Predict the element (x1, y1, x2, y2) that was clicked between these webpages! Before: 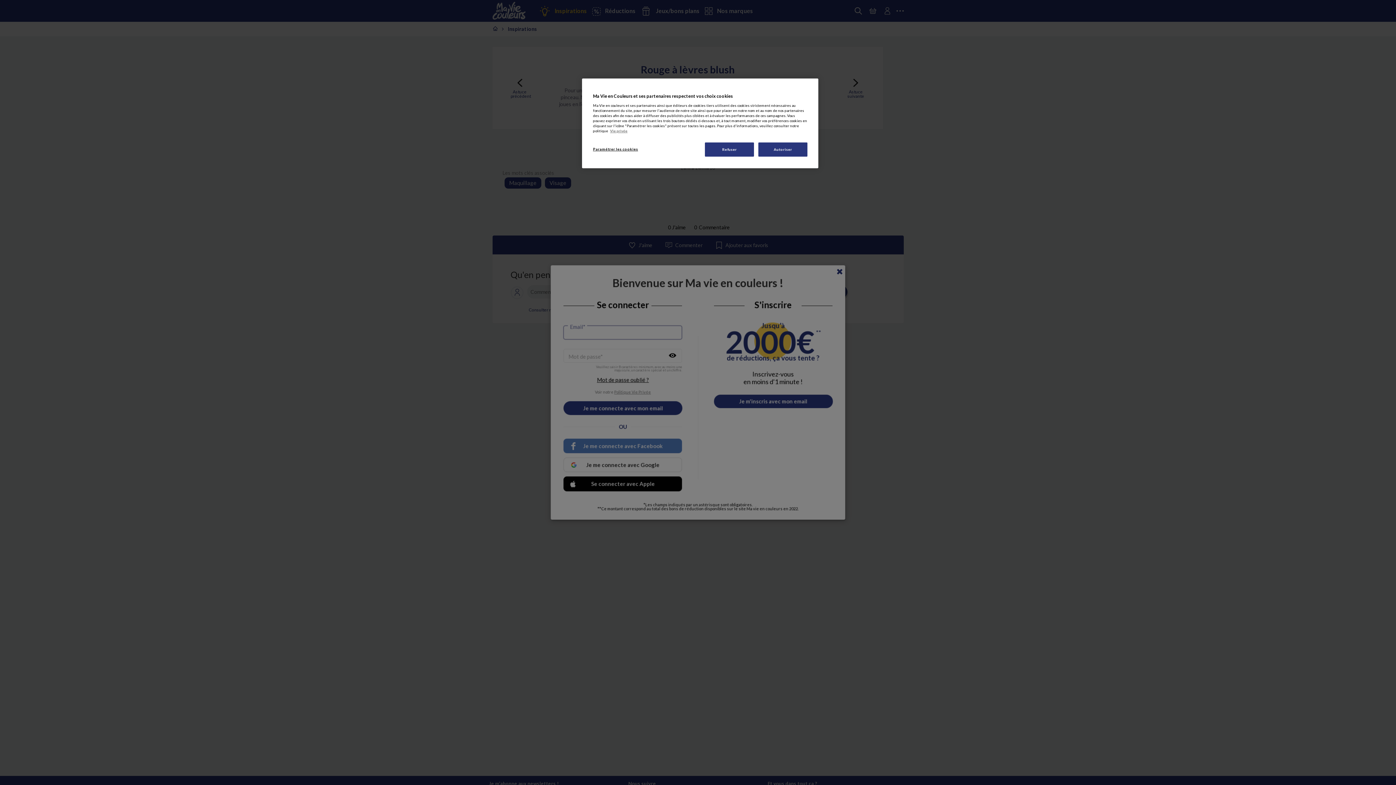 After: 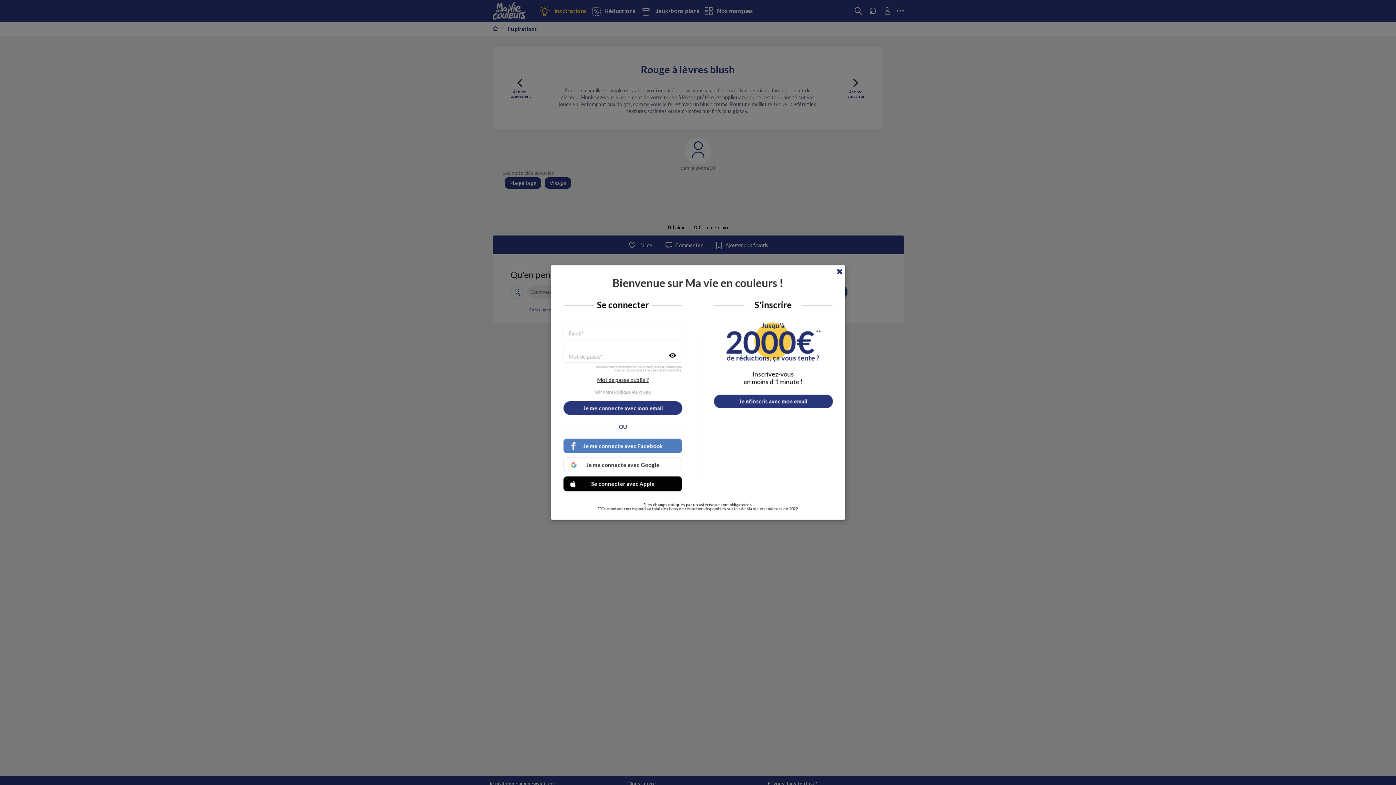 Action: label: Refuser bbox: (705, 142, 754, 156)